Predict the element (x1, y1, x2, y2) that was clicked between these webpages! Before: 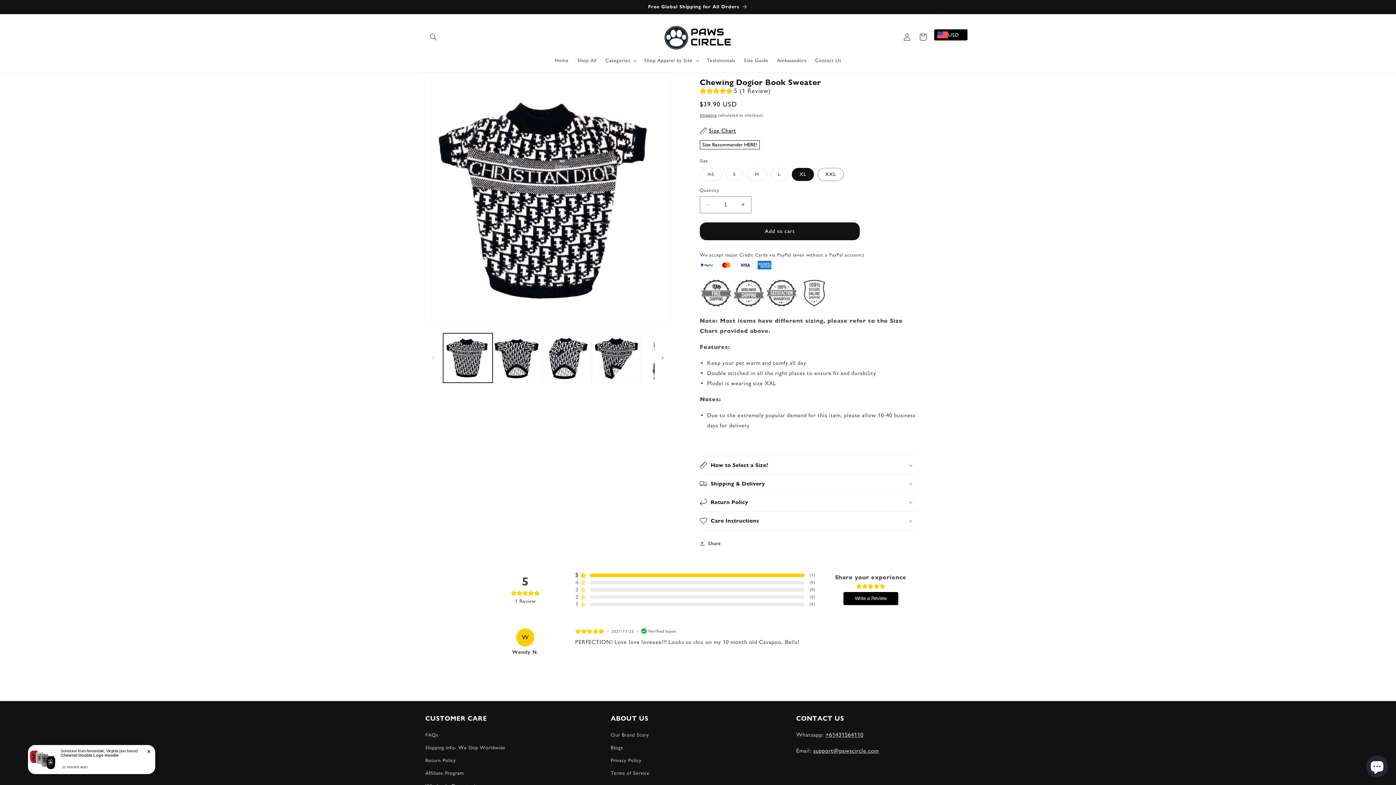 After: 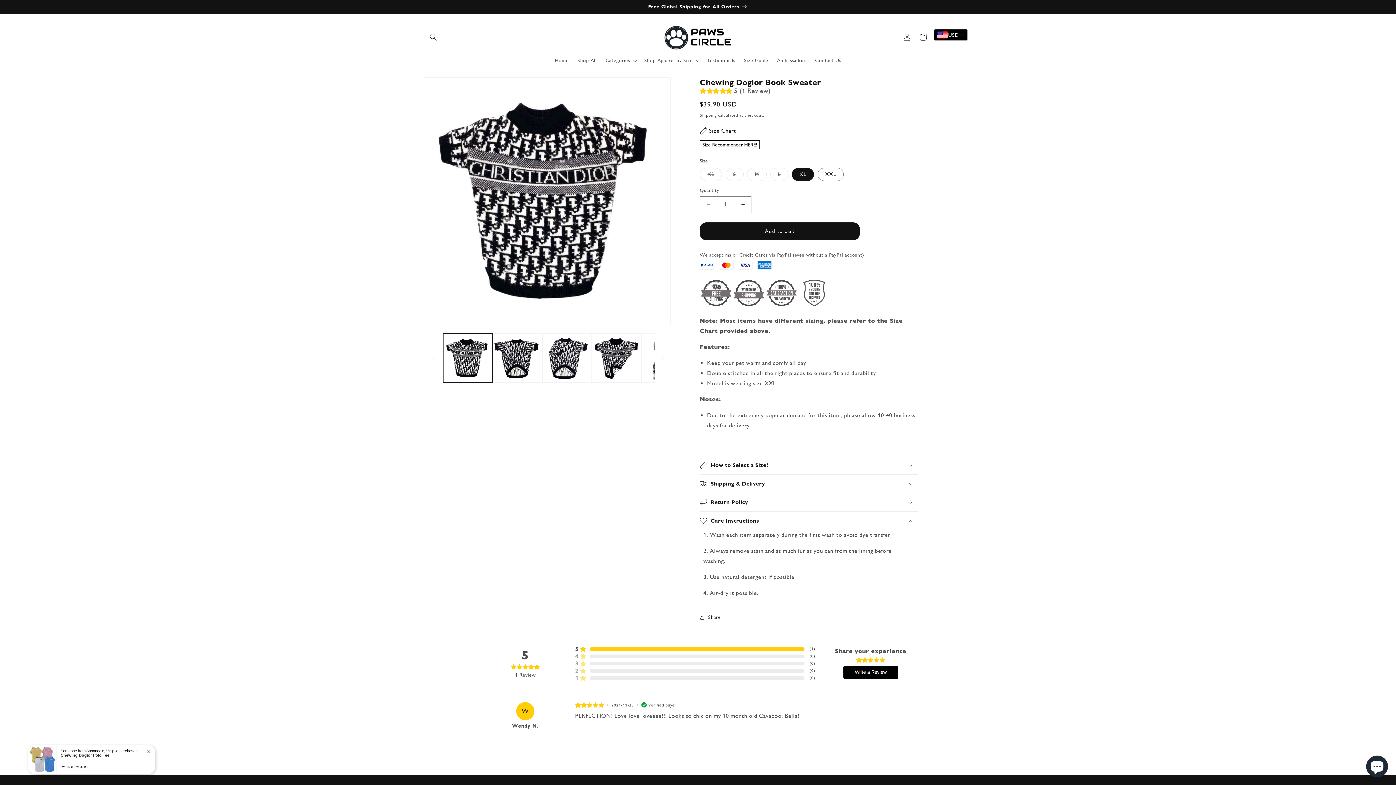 Action: bbox: (700, 511, 918, 530) label: Care Instructions